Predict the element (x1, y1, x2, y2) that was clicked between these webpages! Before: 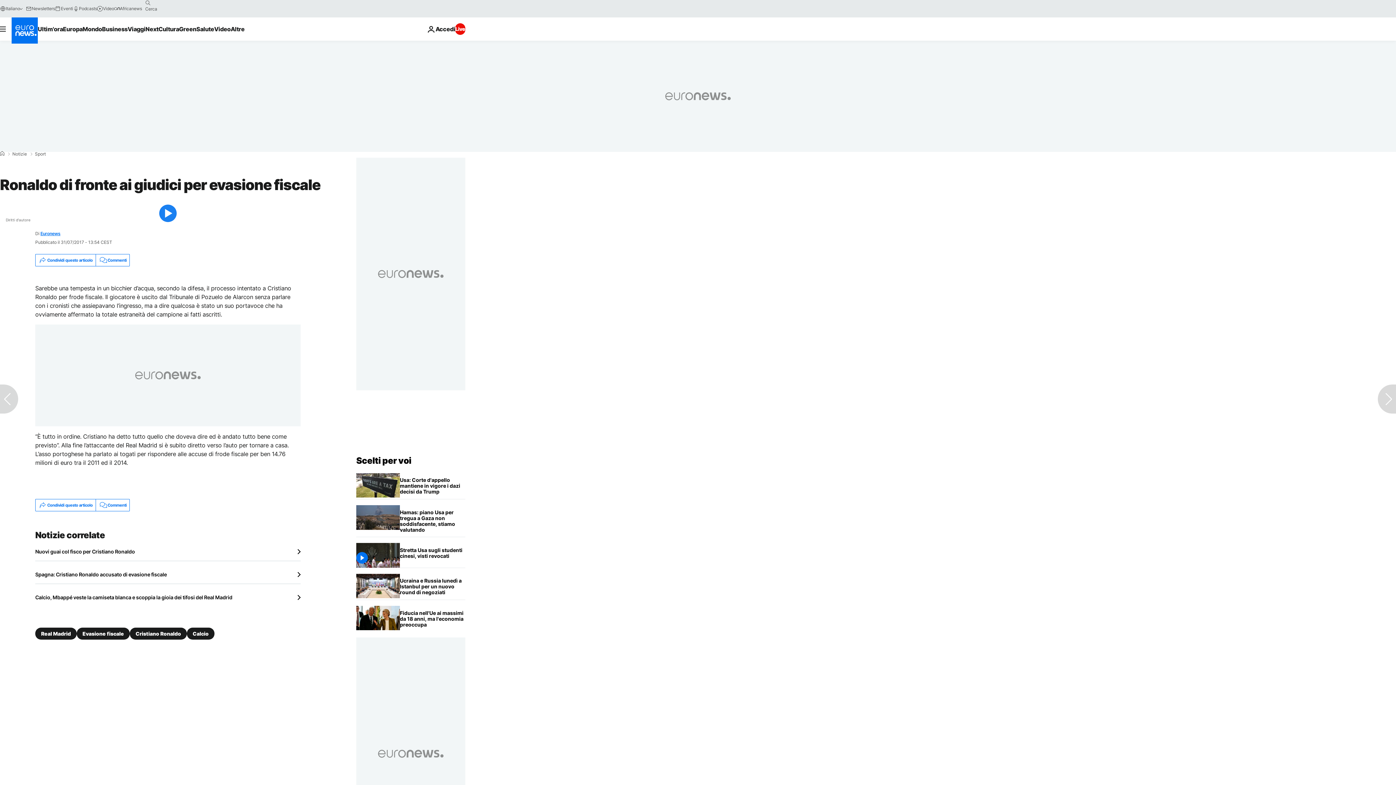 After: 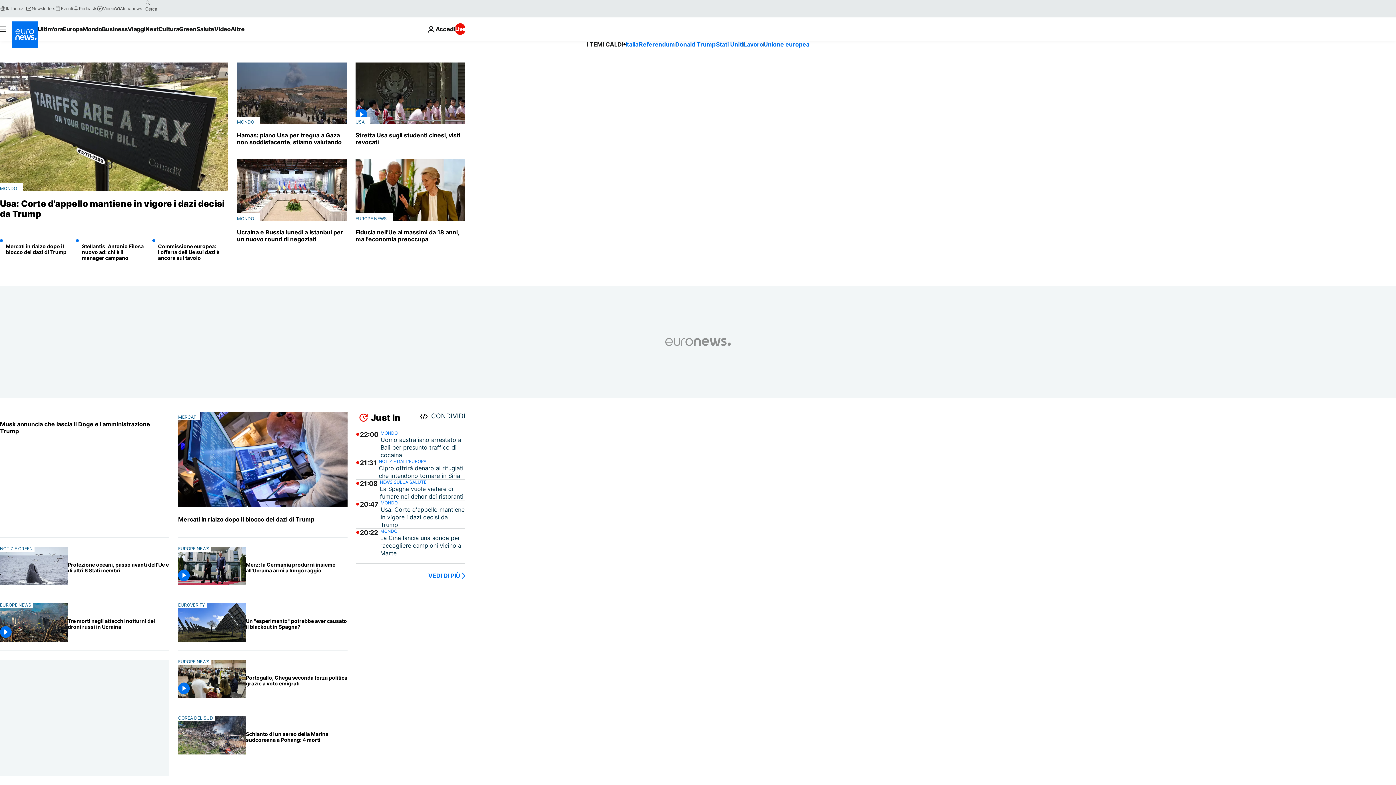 Action: label: Vai alla pagina principale bbox: (11, 17, 37, 43)